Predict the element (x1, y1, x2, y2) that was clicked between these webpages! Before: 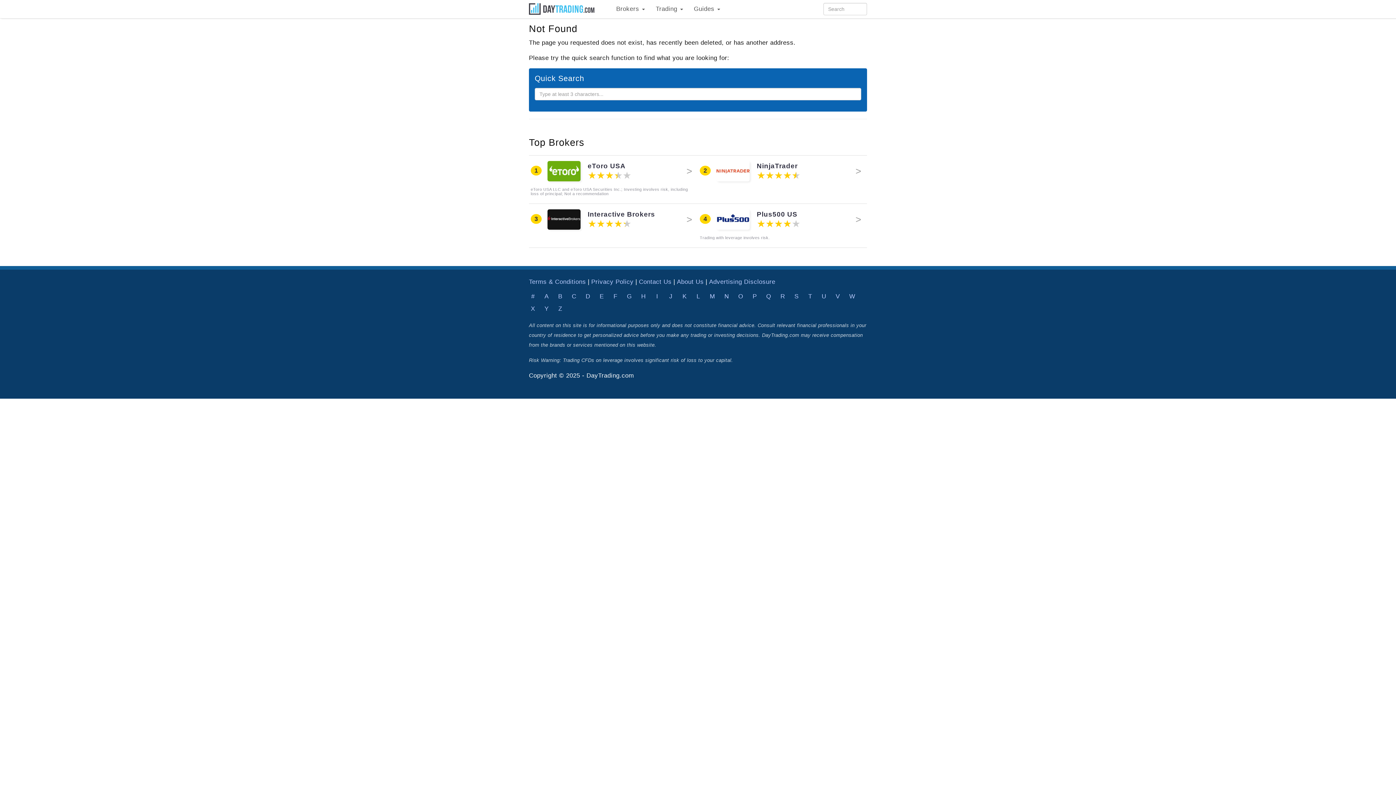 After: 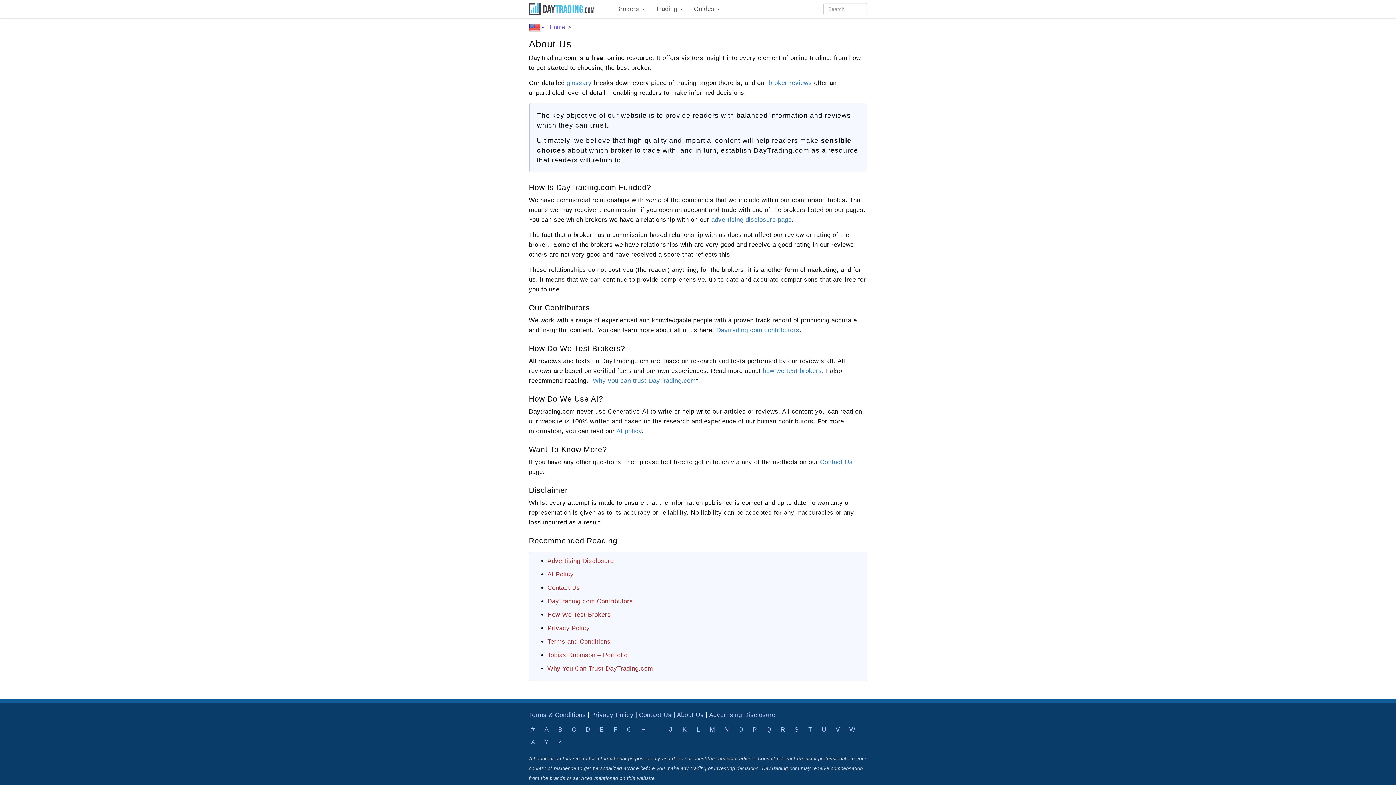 Action: label: About Us bbox: (677, 278, 703, 285)